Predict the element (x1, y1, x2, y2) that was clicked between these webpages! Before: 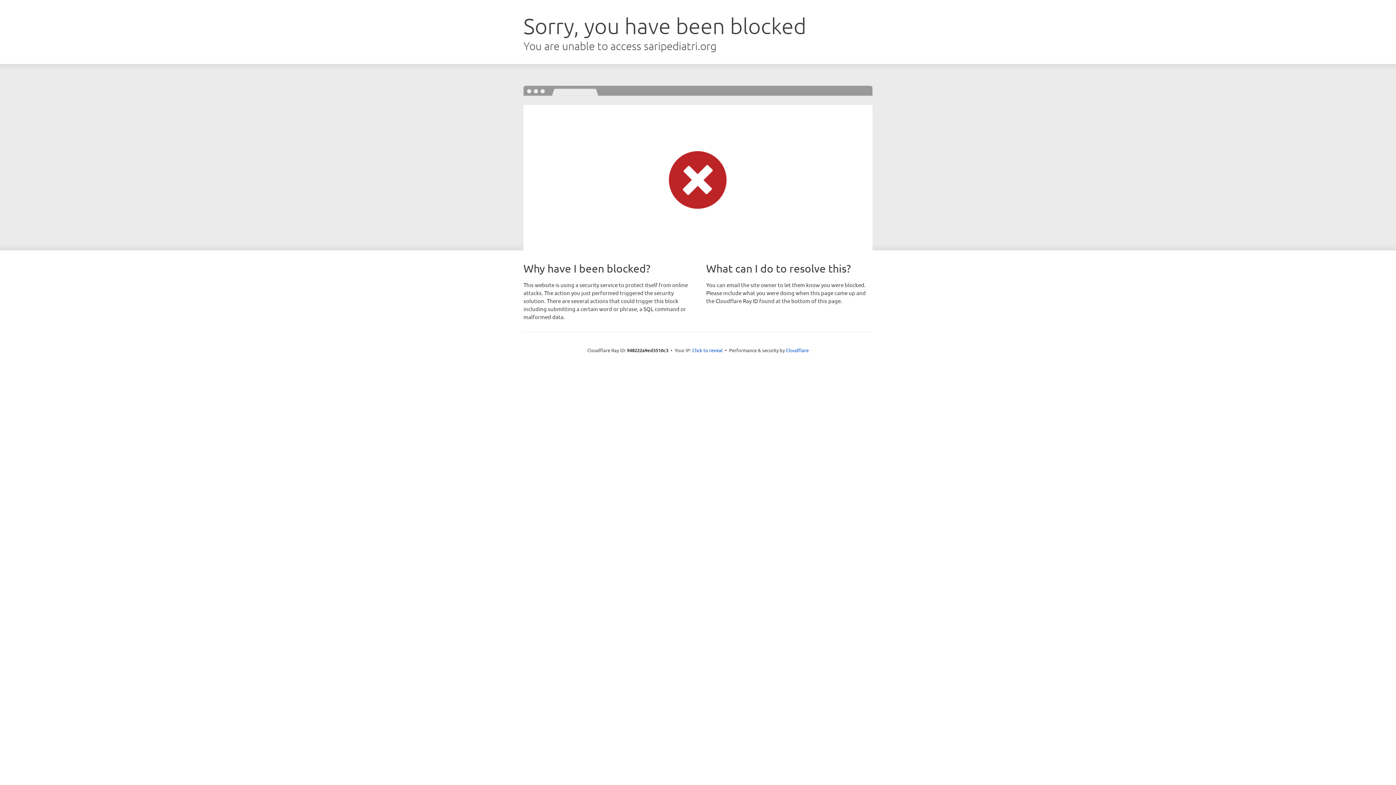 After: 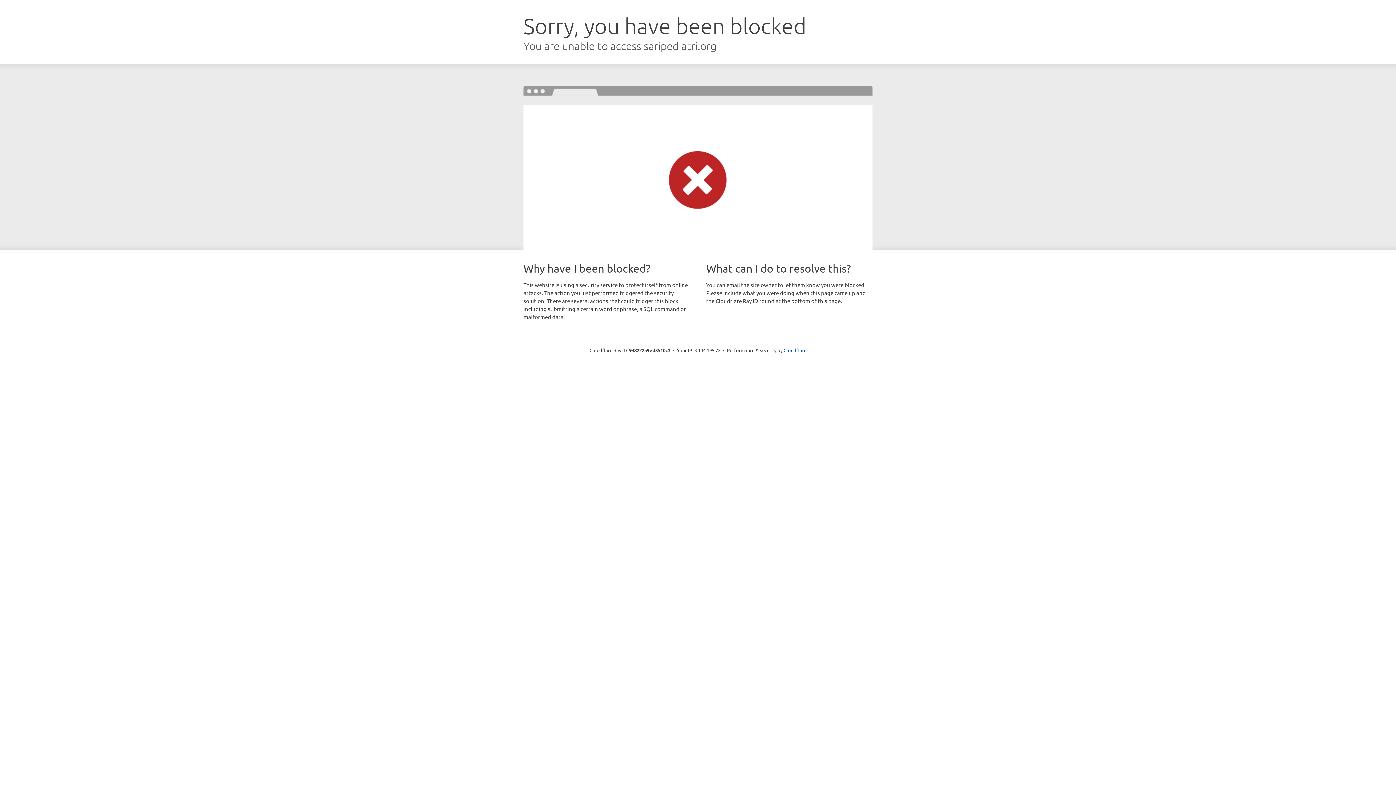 Action: bbox: (692, 346, 722, 353) label: Click to reveal